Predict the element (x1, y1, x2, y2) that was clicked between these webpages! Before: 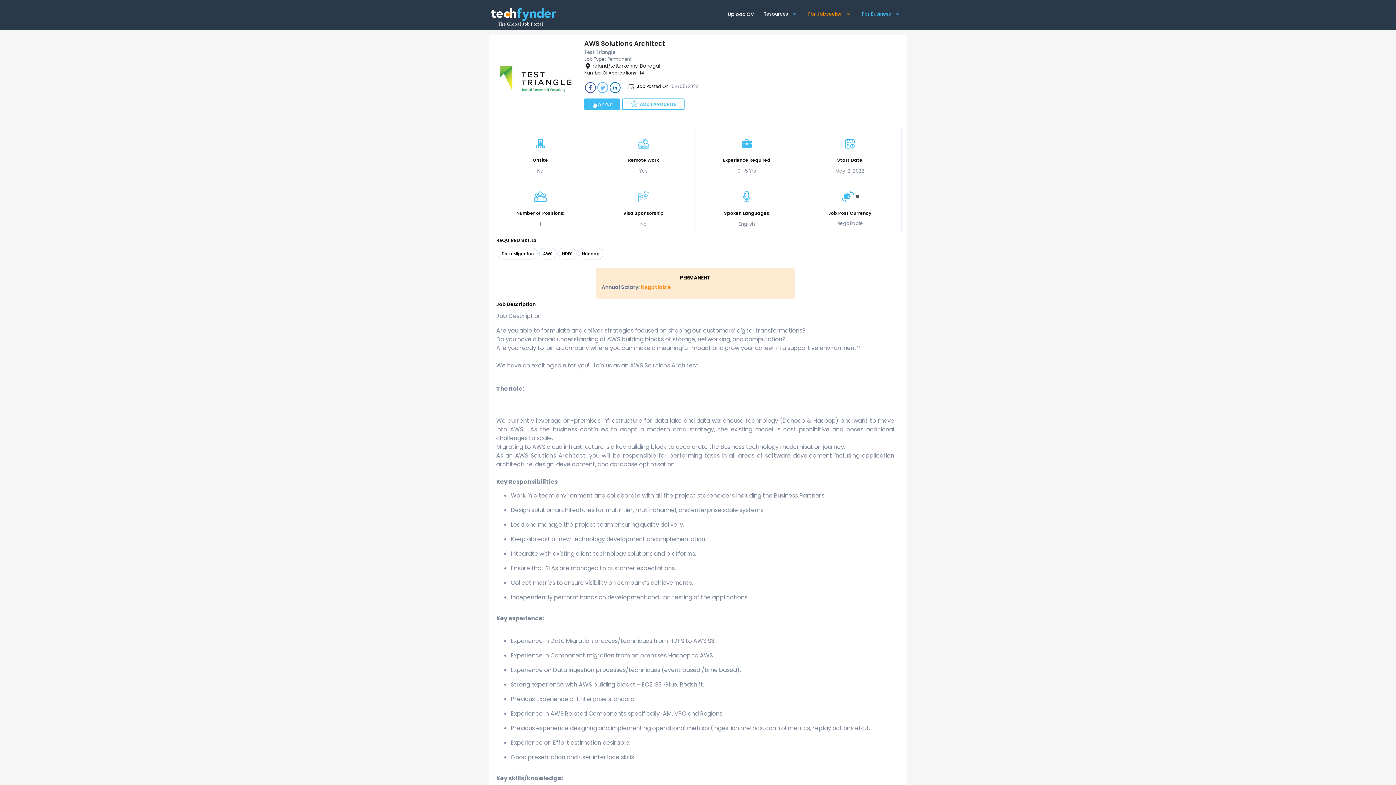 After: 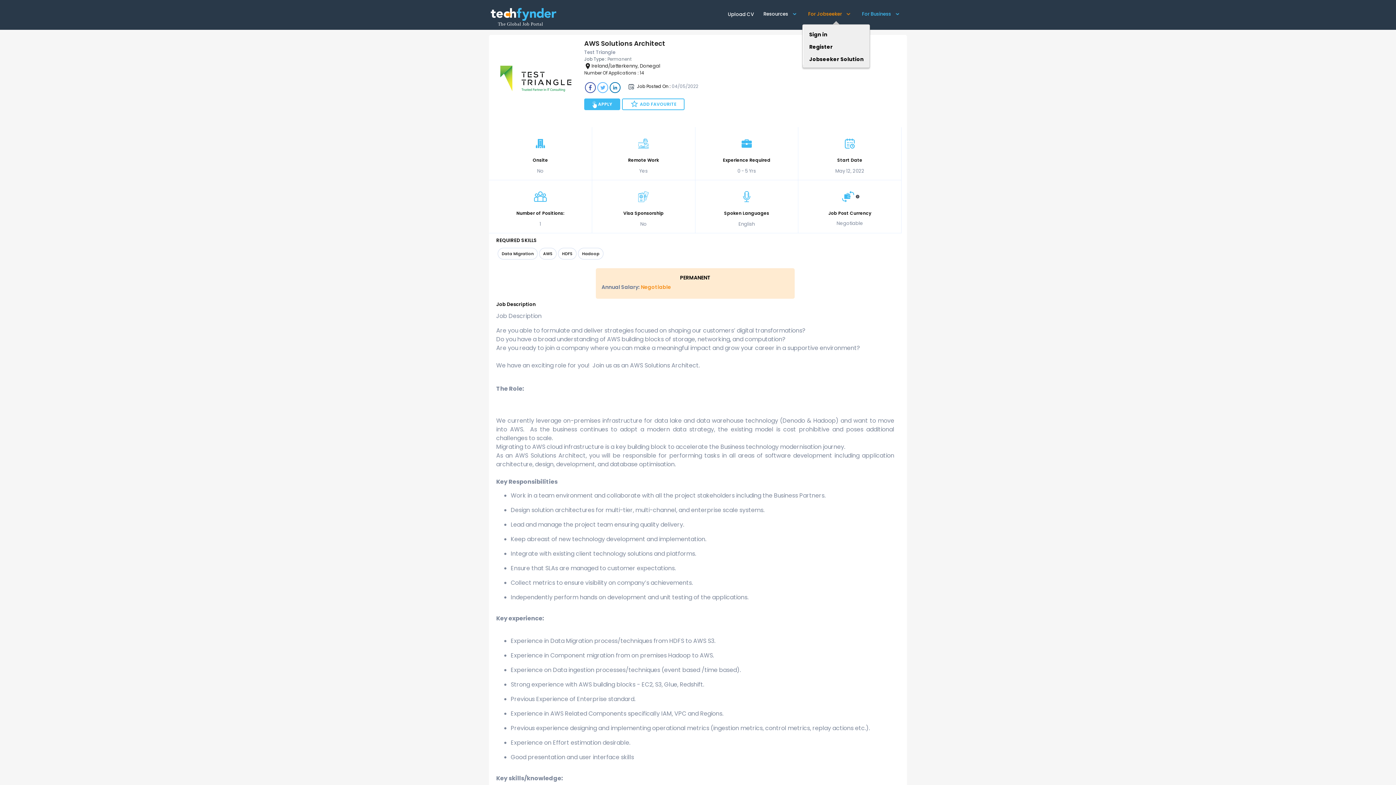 Action: label: For Jobseeker  bbox: (802, 7, 856, 21)